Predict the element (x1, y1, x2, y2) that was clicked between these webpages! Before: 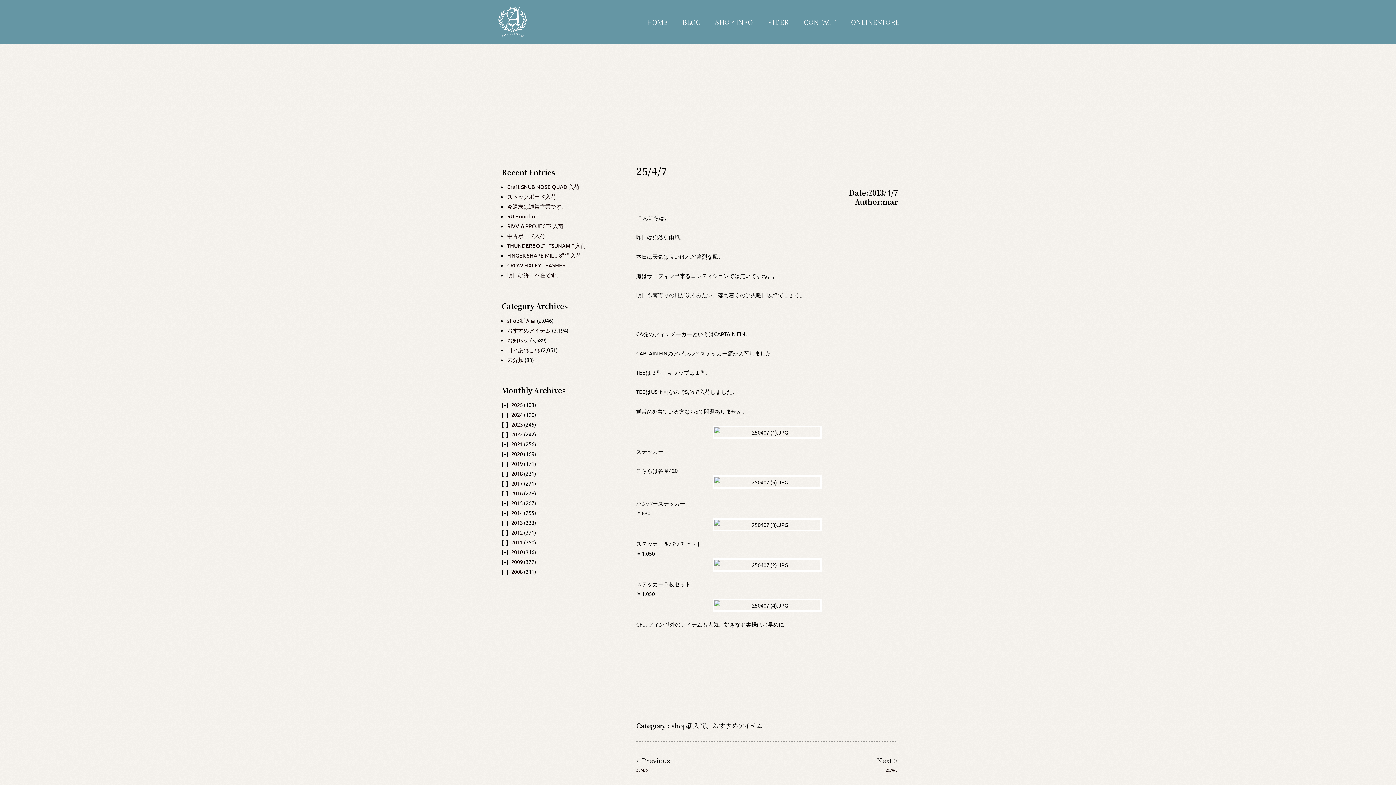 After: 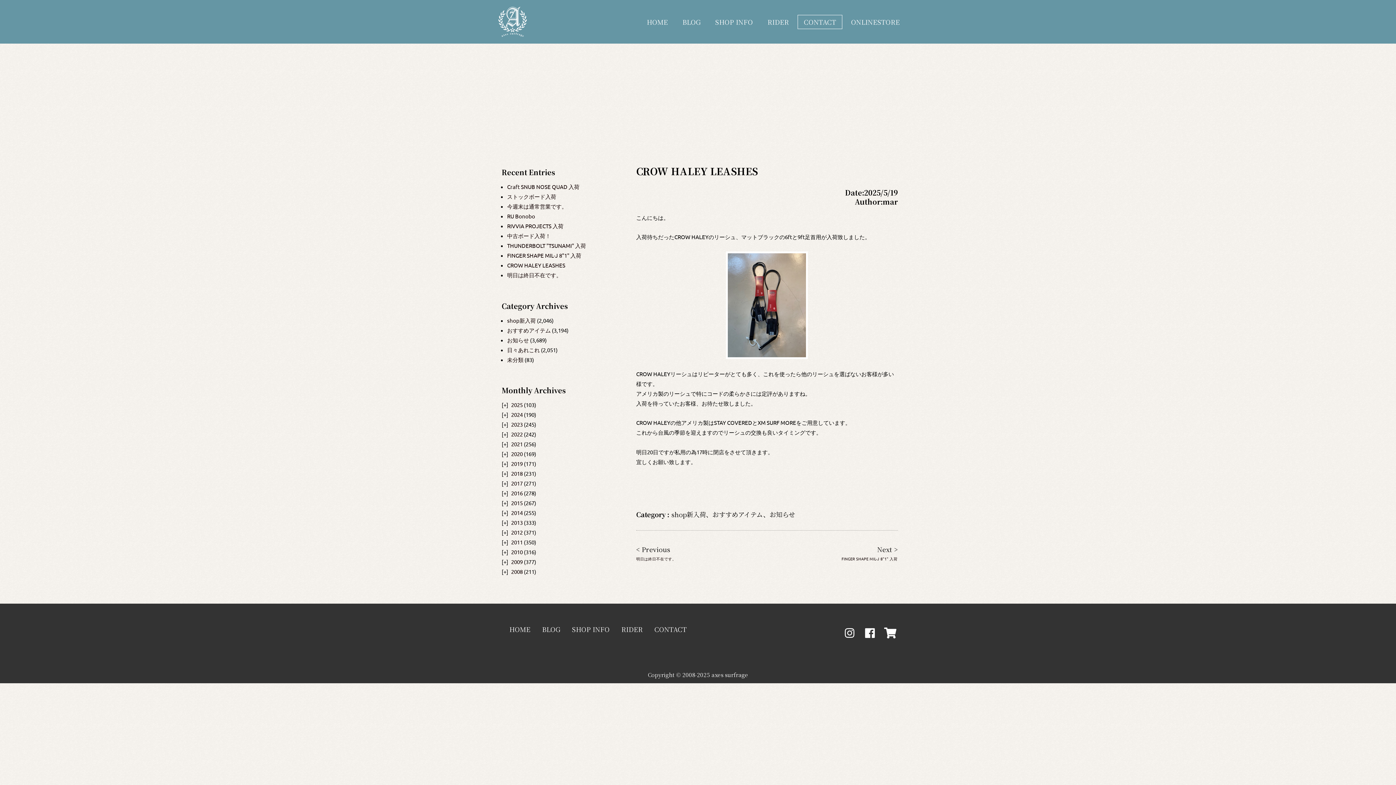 Action: bbox: (507, 261, 565, 268) label: CROW HALEY LEASHES